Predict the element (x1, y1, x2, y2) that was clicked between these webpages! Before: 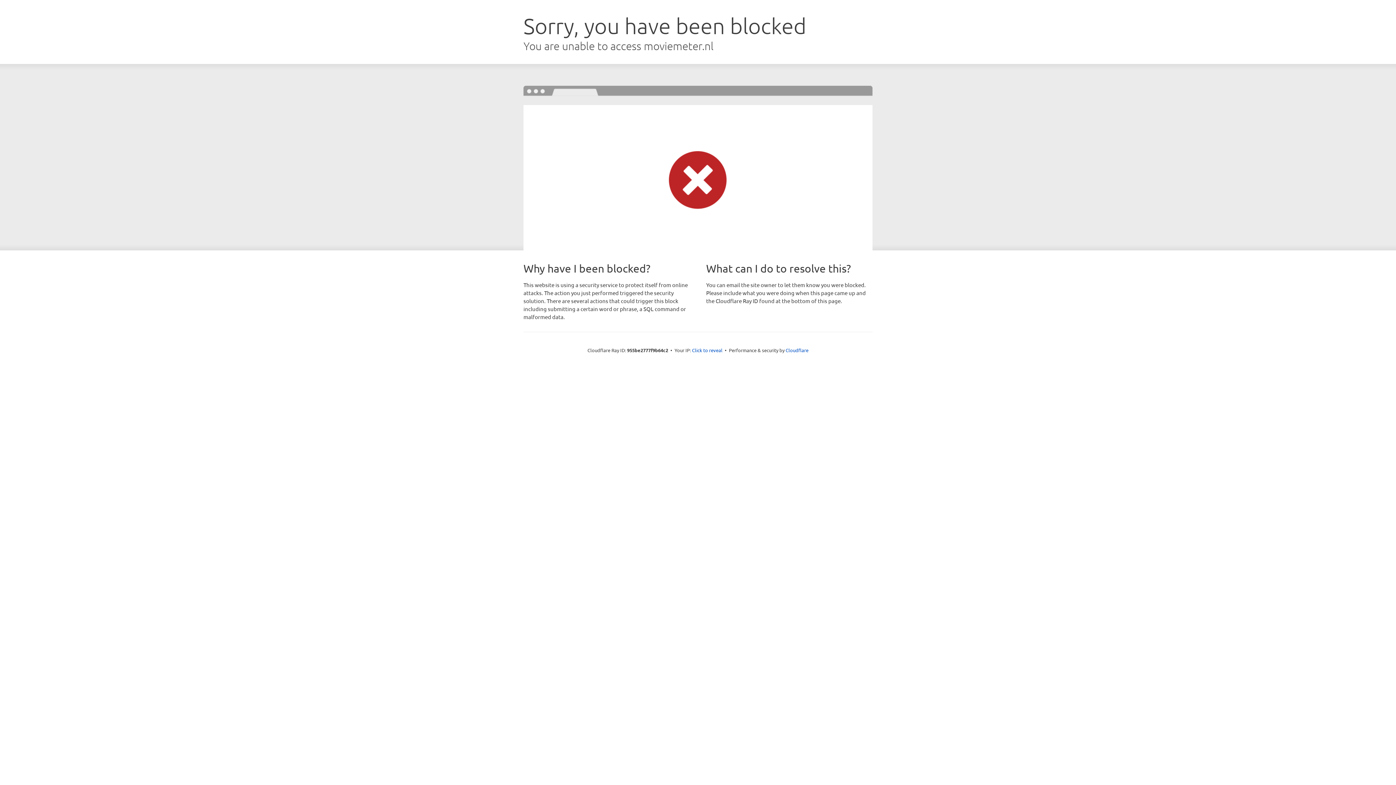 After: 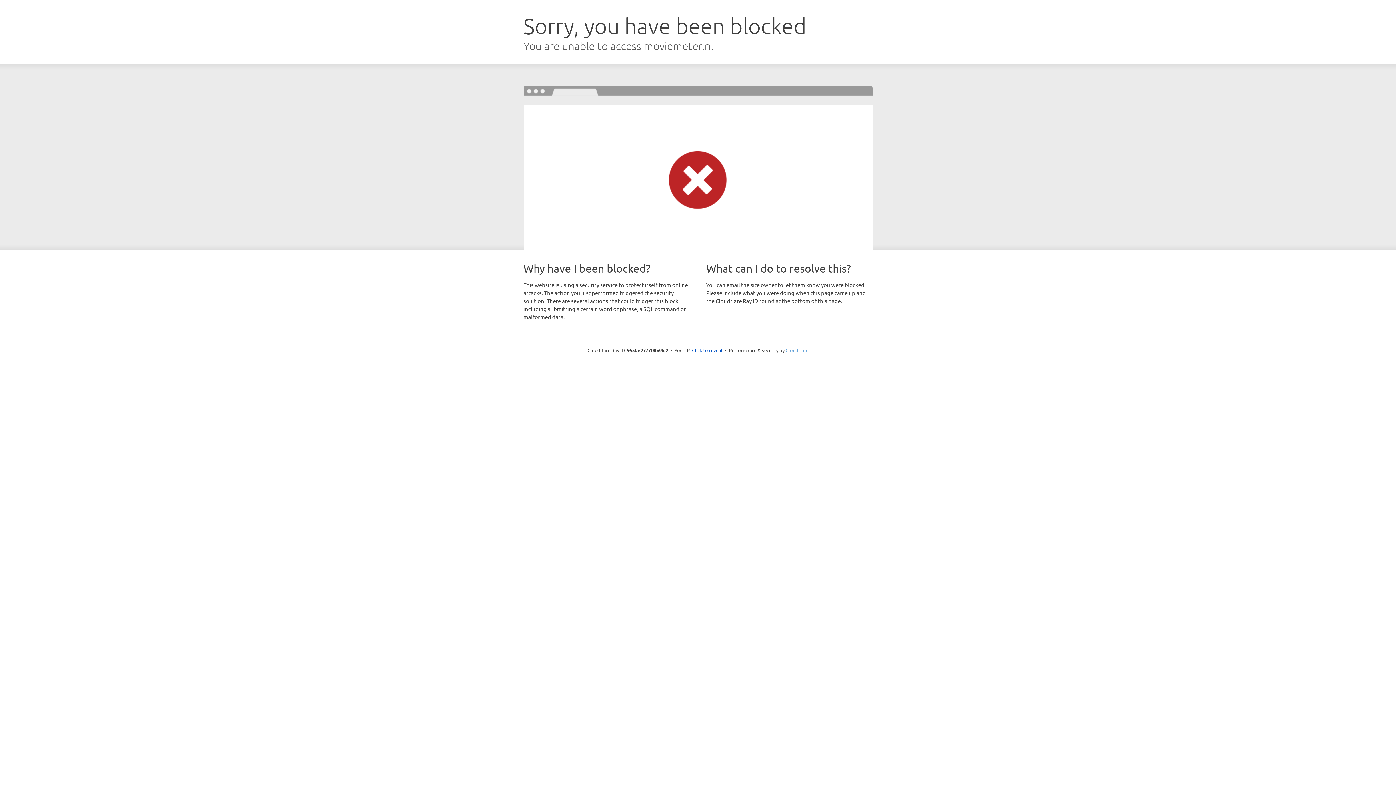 Action: label: Cloudflare bbox: (785, 347, 808, 353)